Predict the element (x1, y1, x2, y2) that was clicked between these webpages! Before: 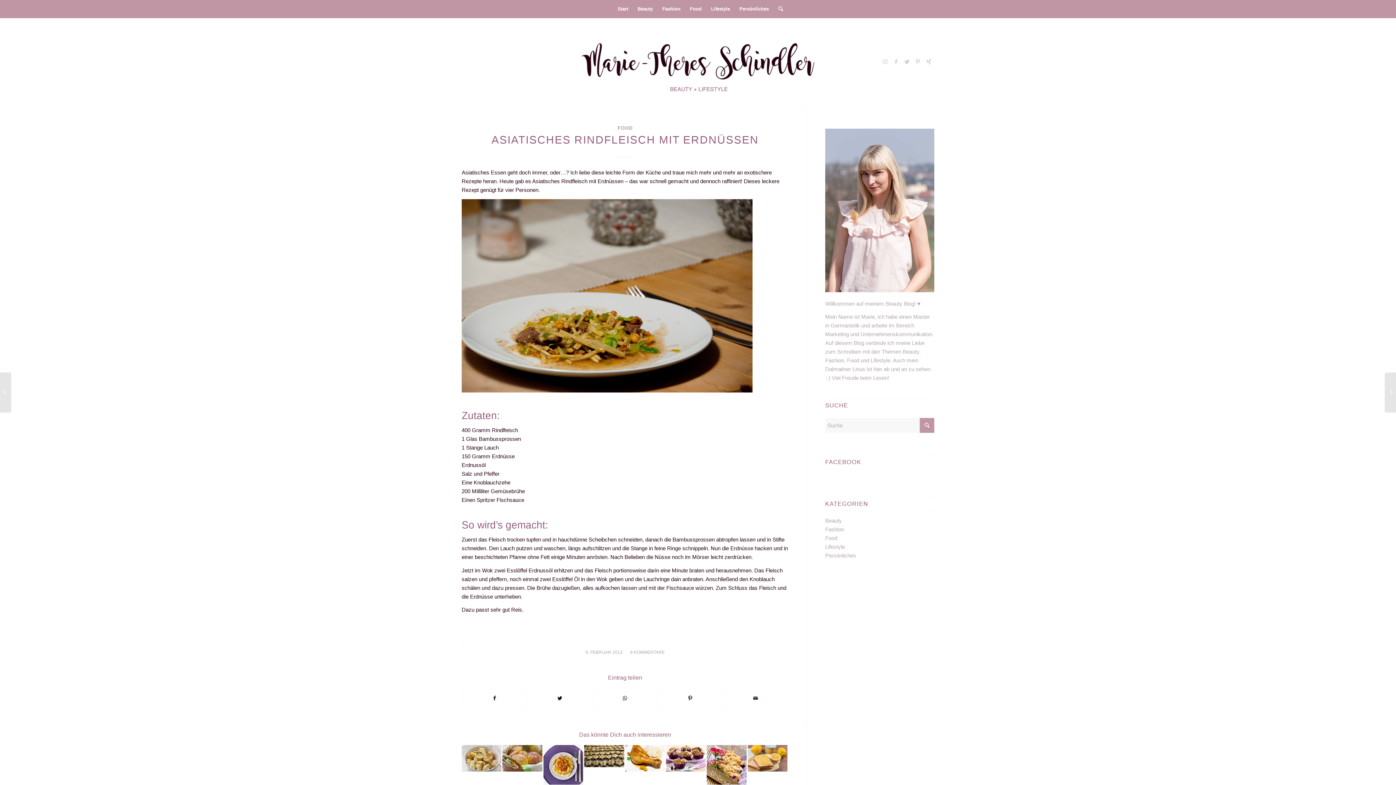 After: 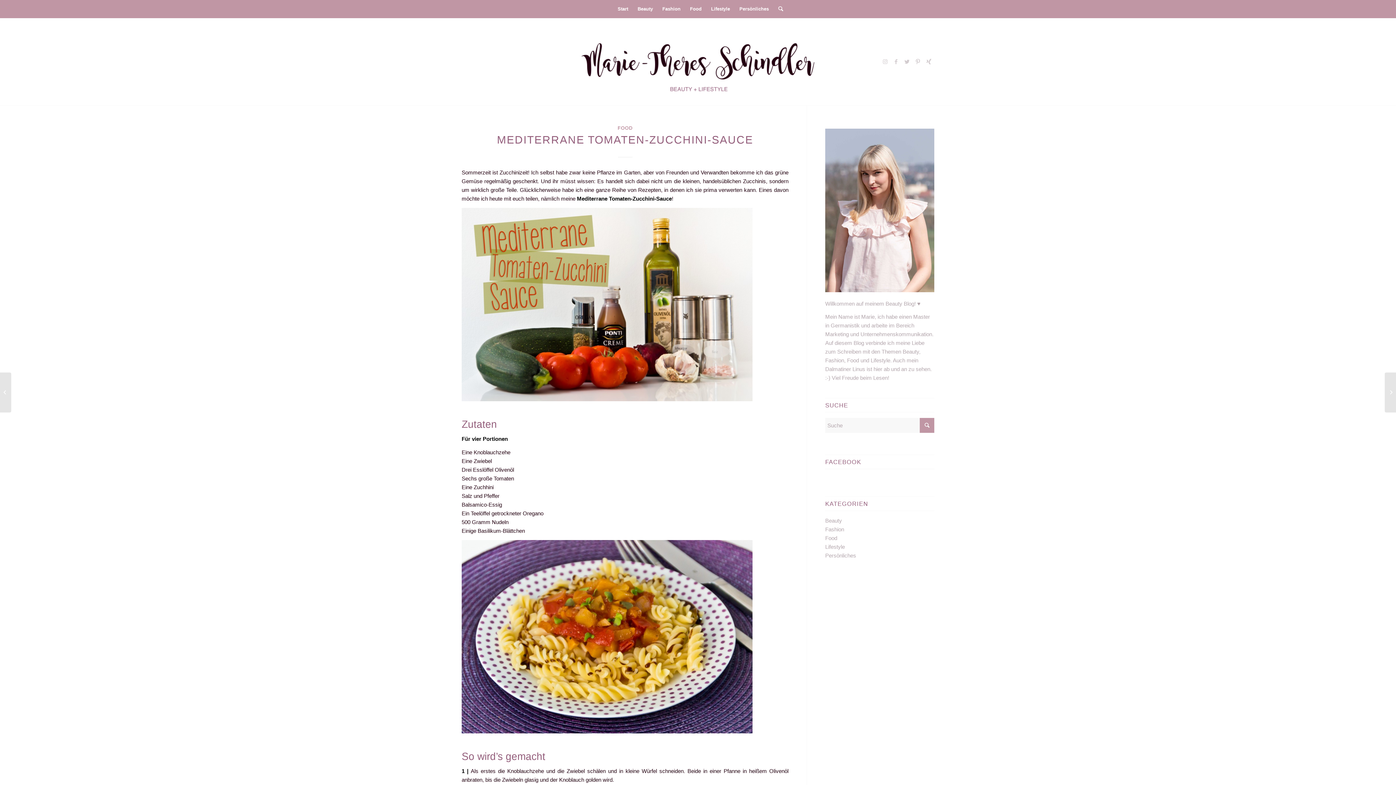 Action: bbox: (543, 745, 583, 785)